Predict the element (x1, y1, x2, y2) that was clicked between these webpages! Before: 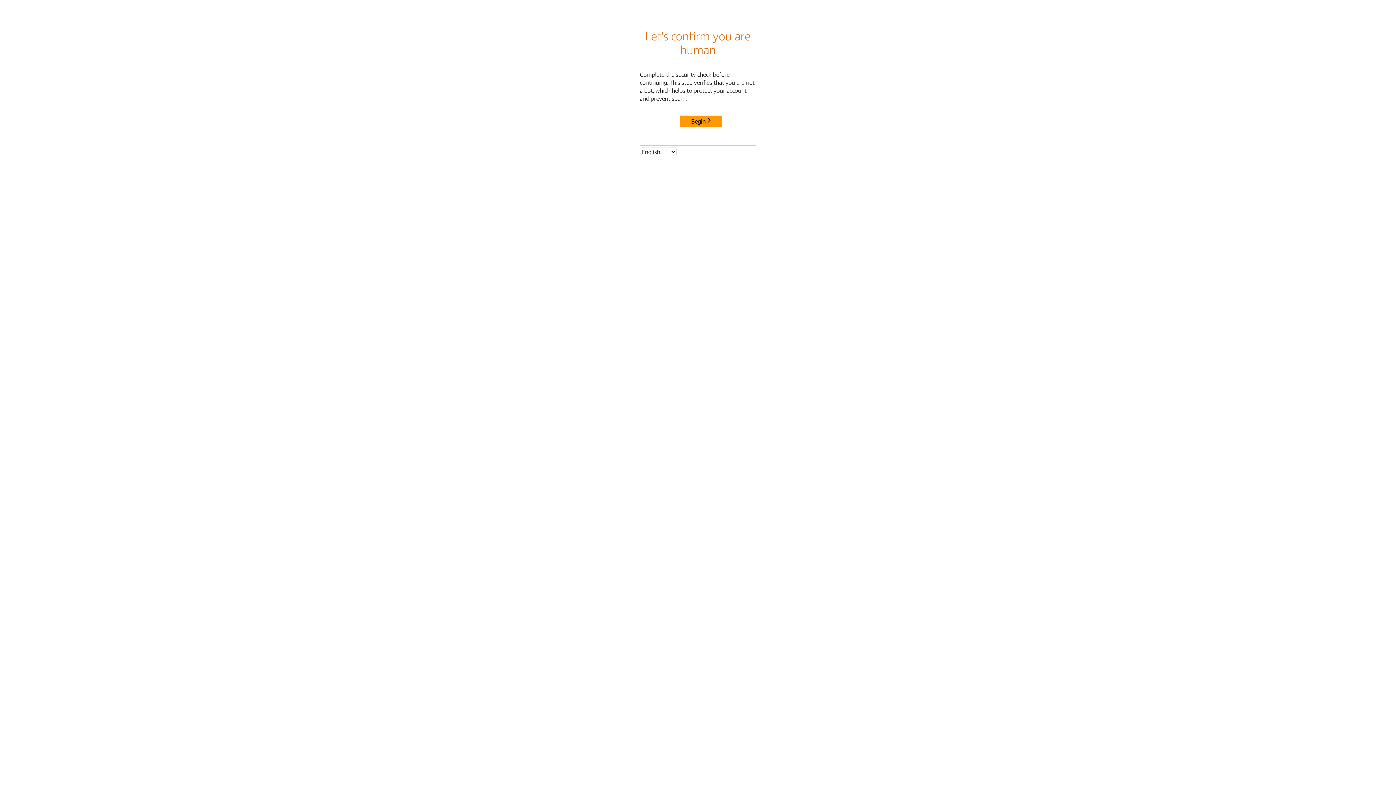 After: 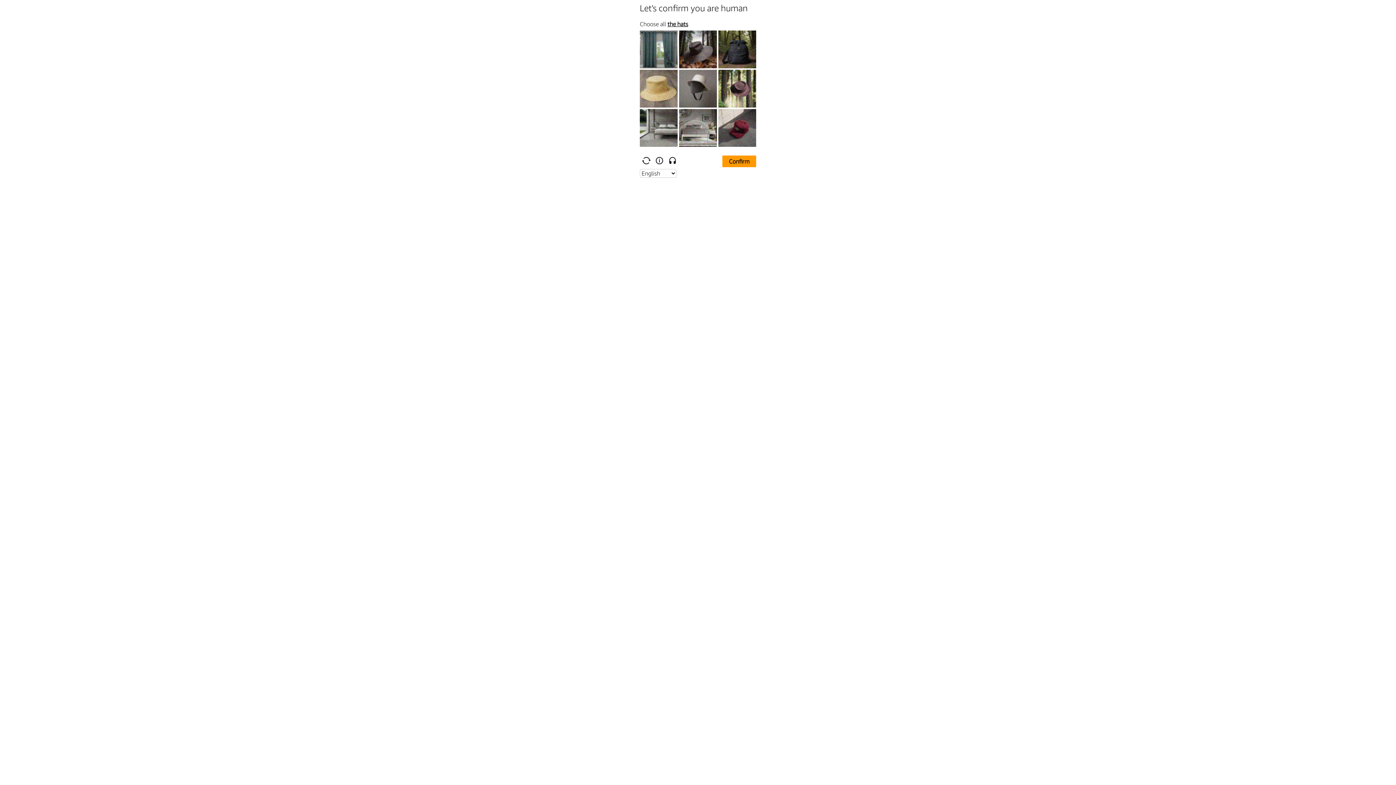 Action: label: Begin bbox: (680, 115, 722, 127)